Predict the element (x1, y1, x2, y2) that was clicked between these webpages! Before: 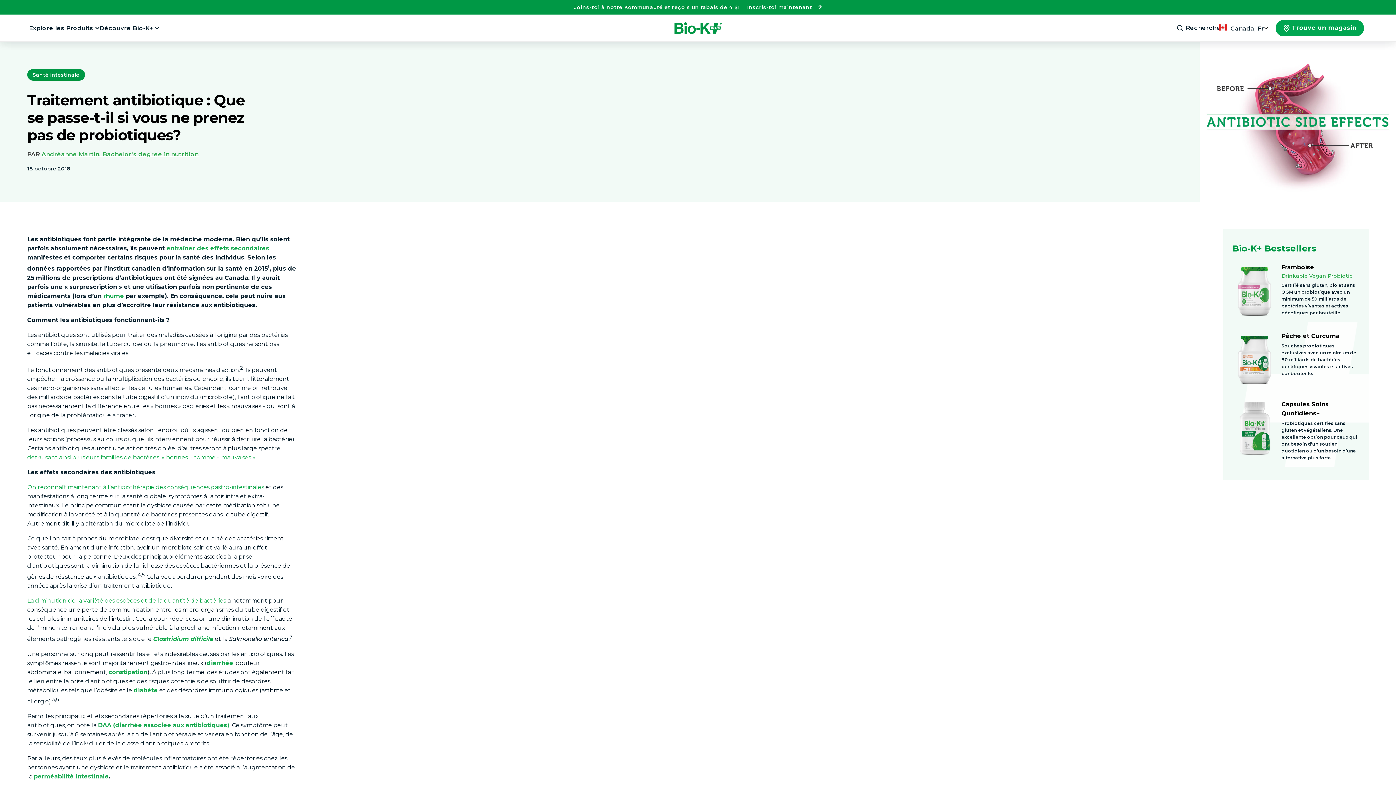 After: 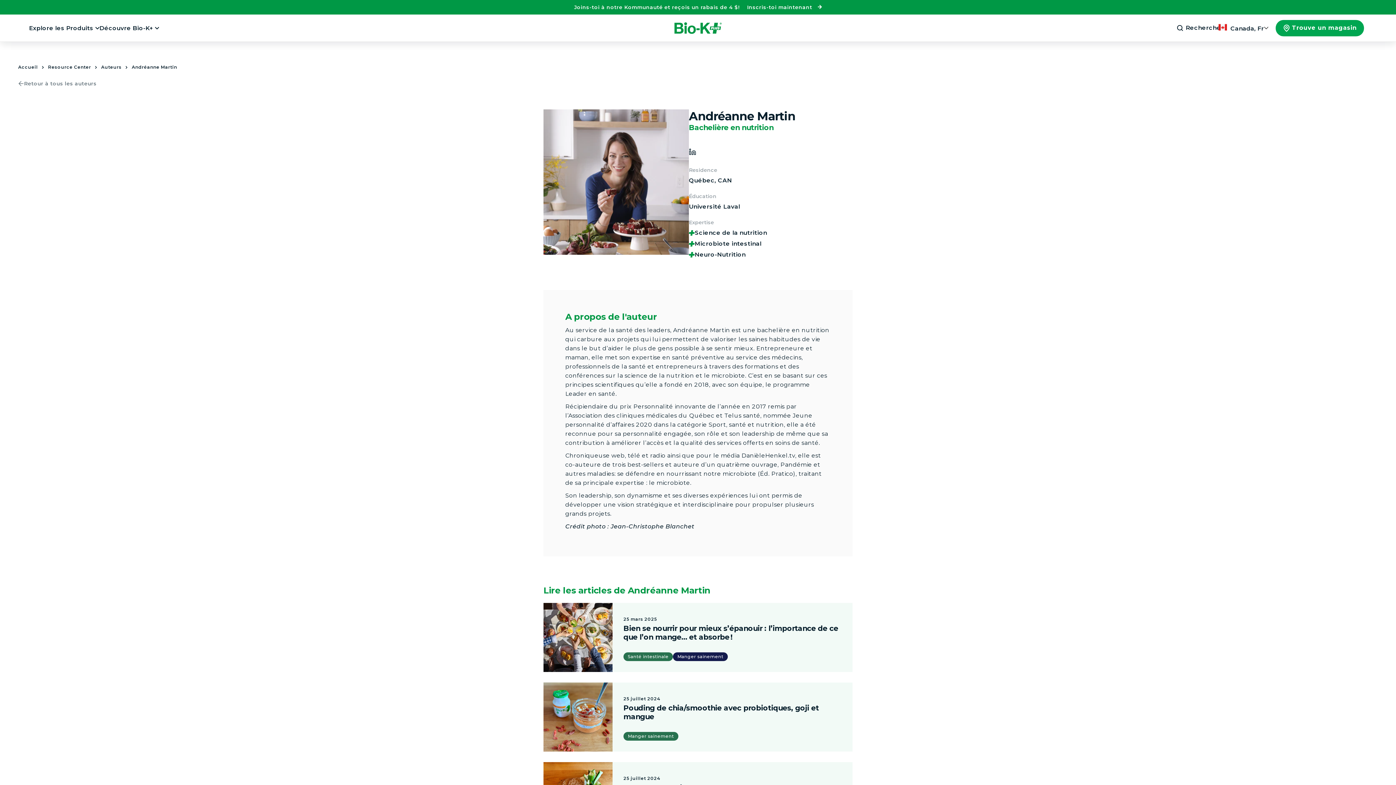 Action: bbox: (41, 151, 198, 157) label: Andréanne Martin, Bachelor's degree in nutrition